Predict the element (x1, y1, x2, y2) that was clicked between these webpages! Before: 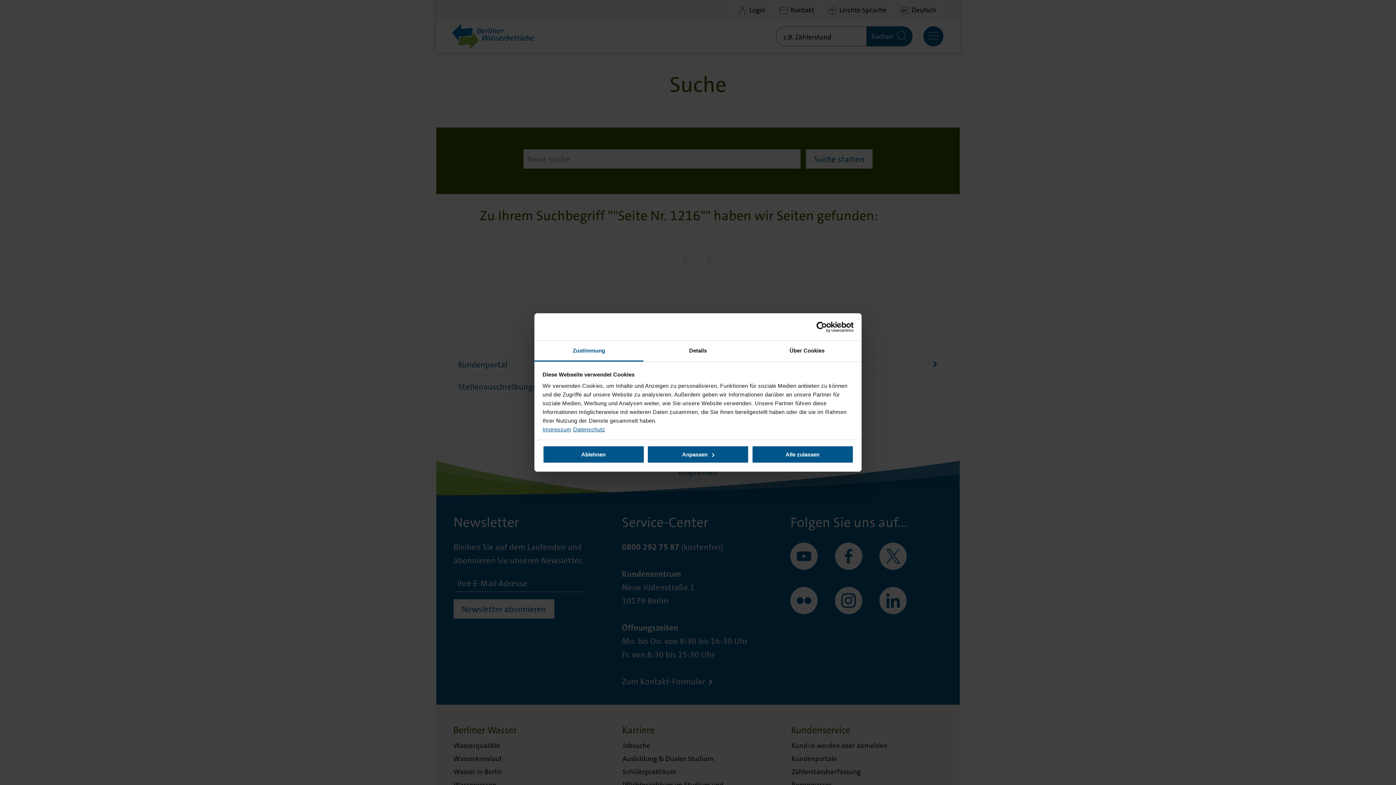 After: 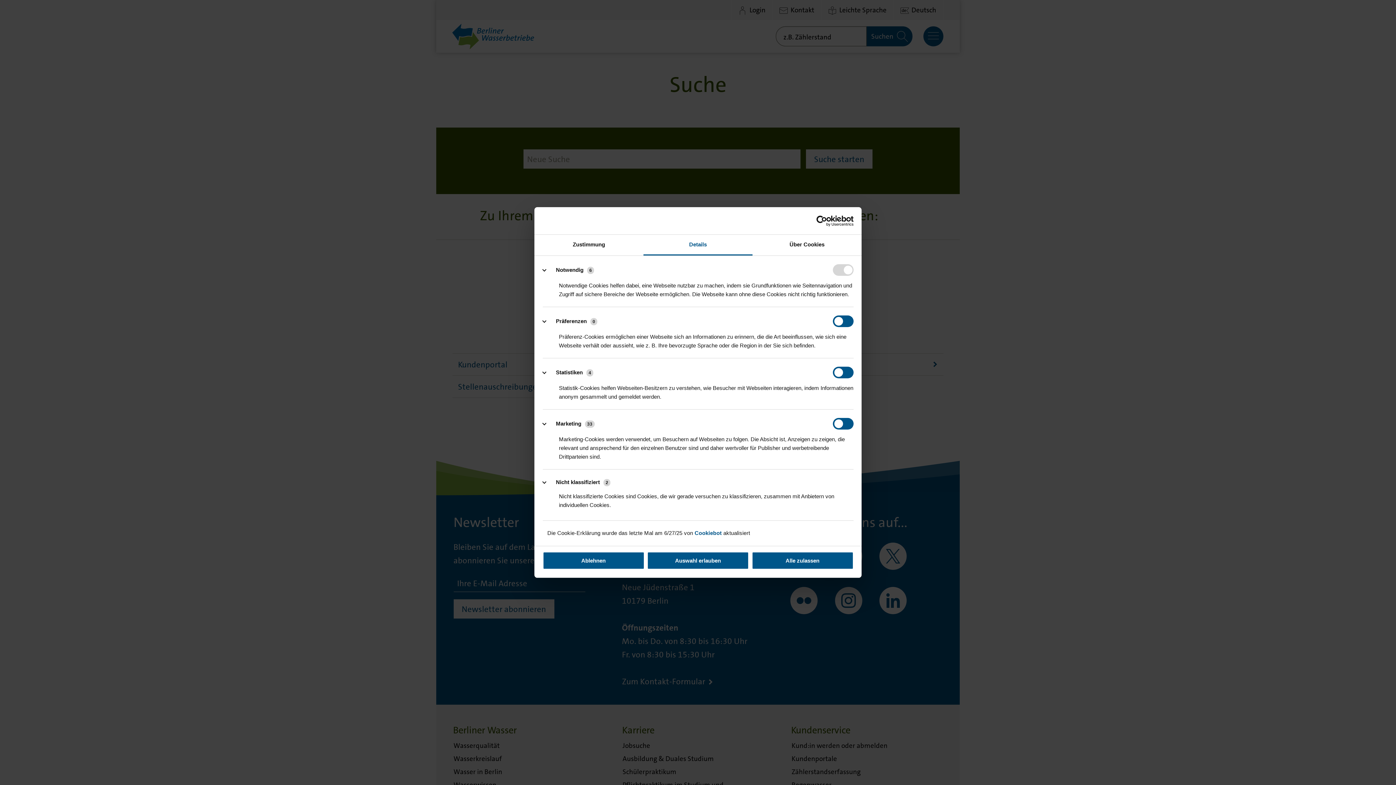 Action: bbox: (647, 445, 749, 463) label: Anpassen